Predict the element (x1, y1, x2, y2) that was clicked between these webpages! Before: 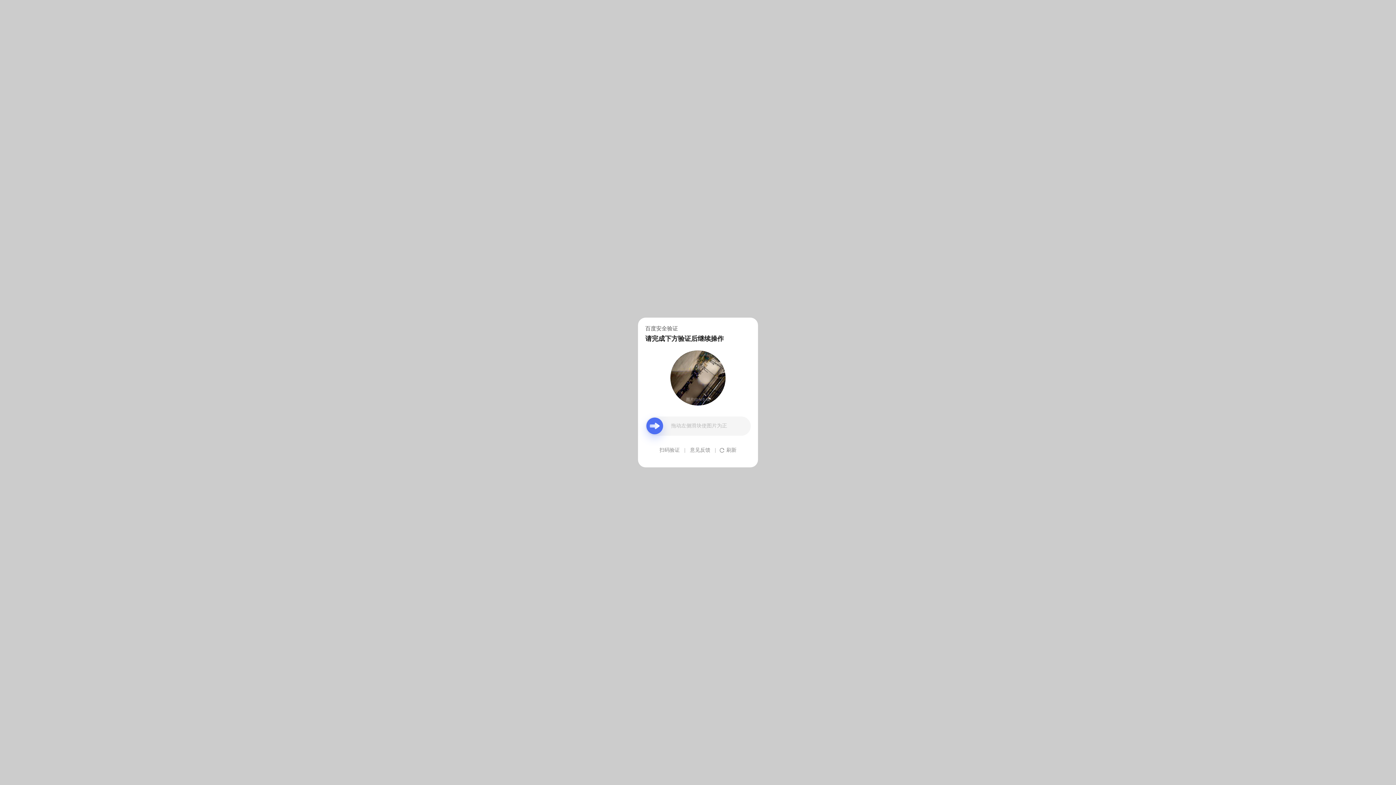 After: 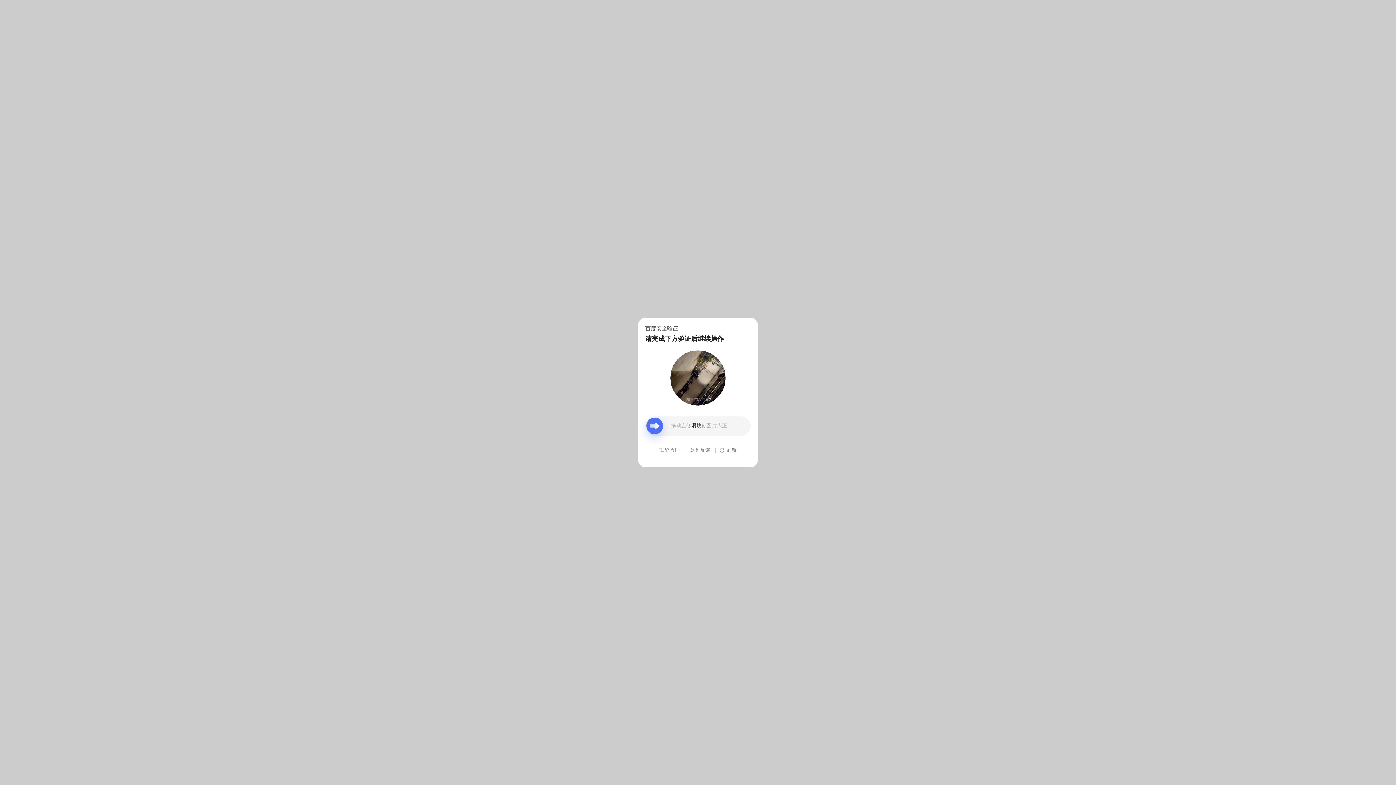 Action: bbox: (690, 439, 710, 461) label: 意见反馈